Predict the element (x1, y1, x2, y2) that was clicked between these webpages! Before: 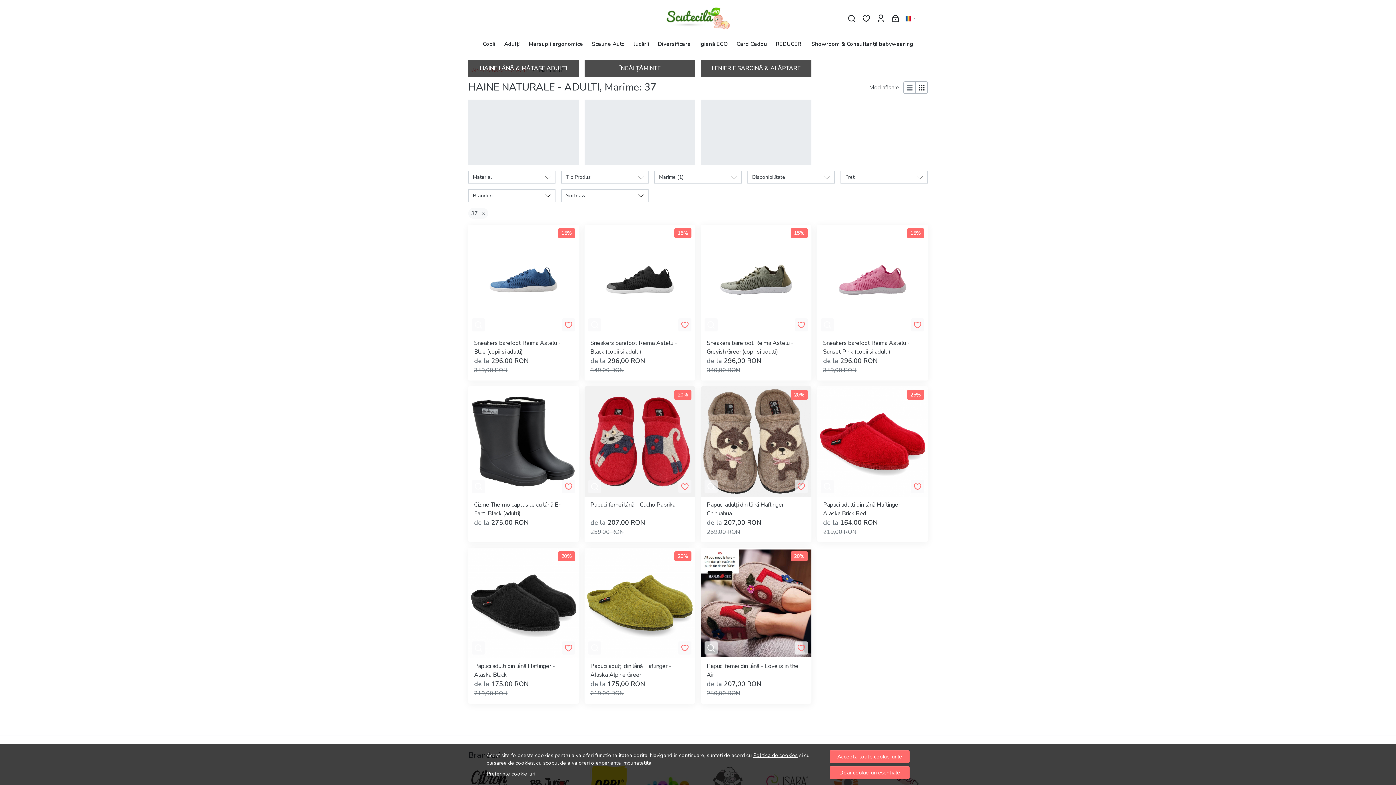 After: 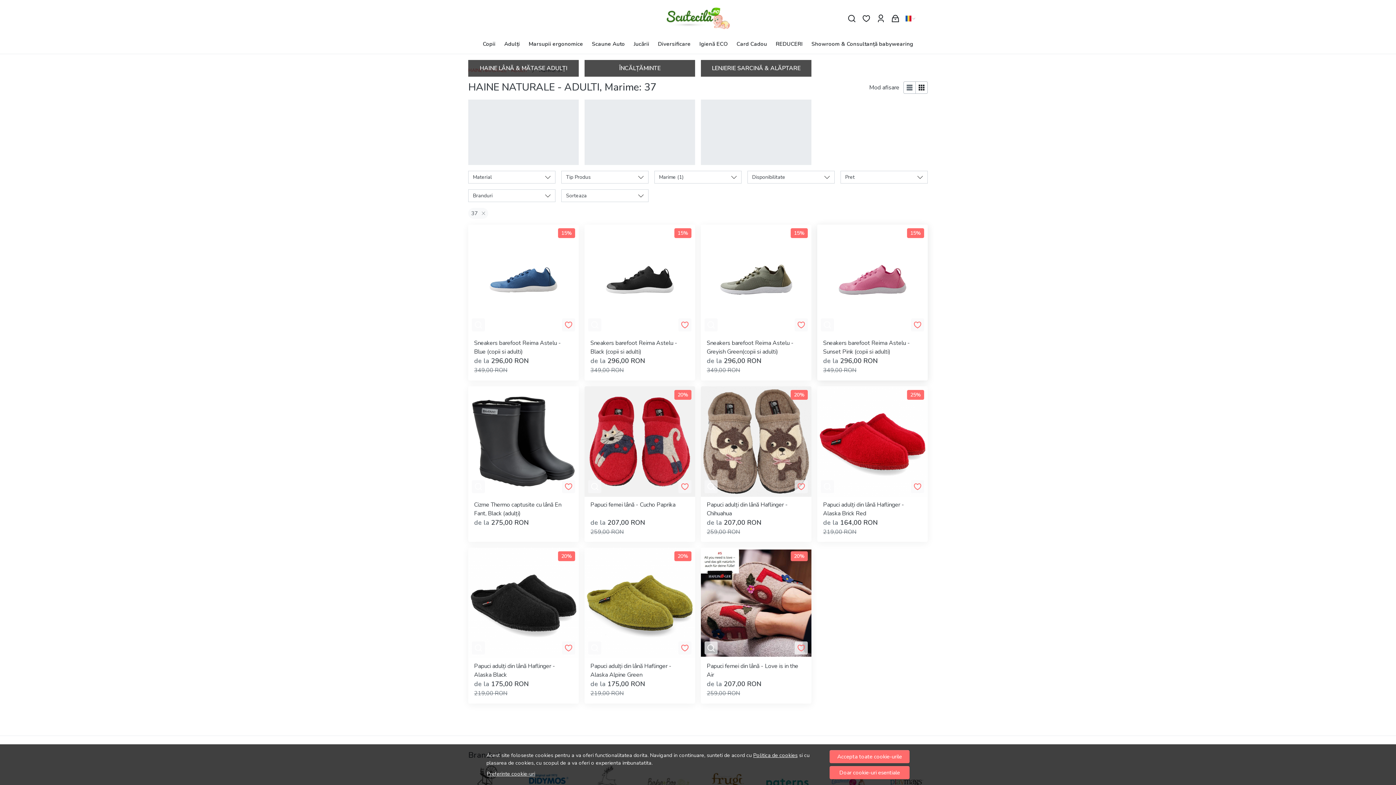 Action: bbox: (823, 356, 838, 365) label: de la